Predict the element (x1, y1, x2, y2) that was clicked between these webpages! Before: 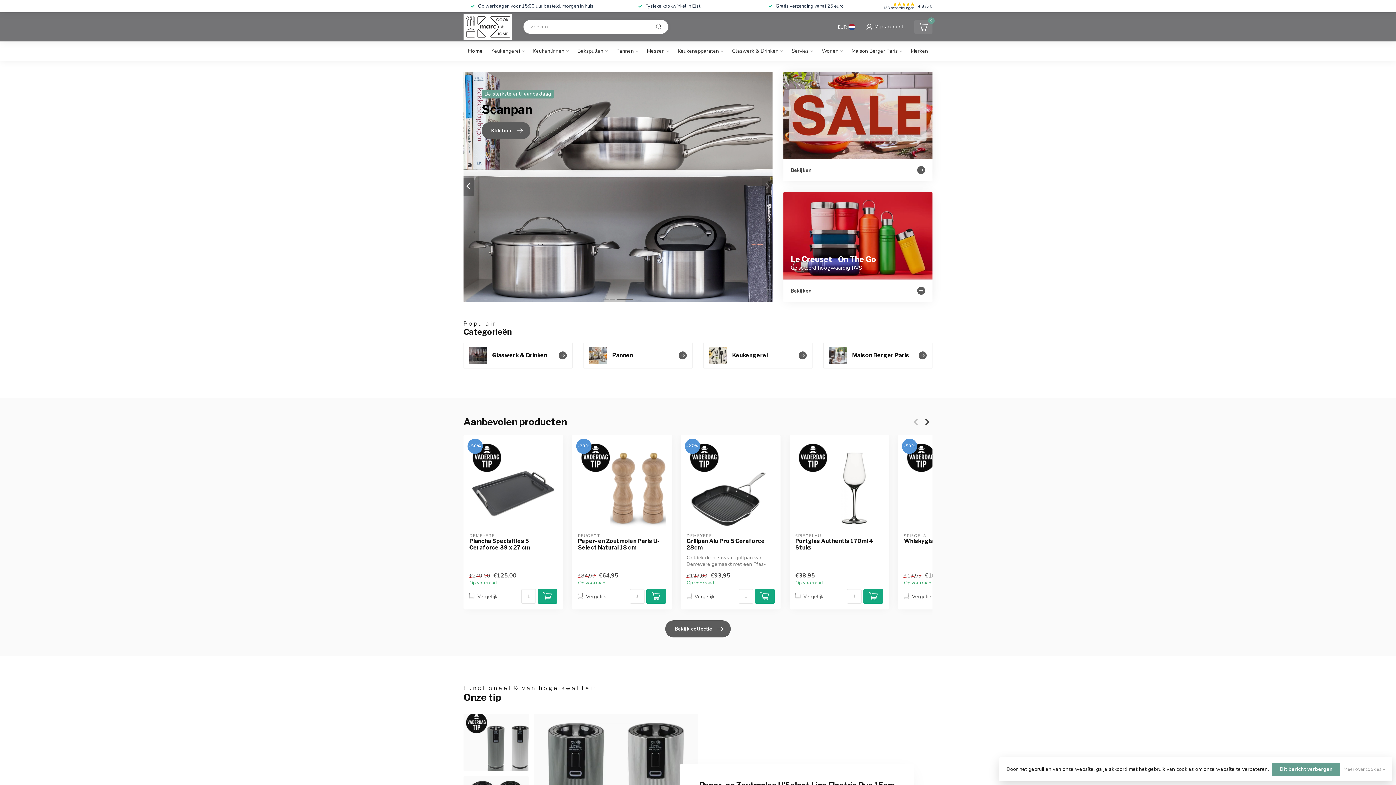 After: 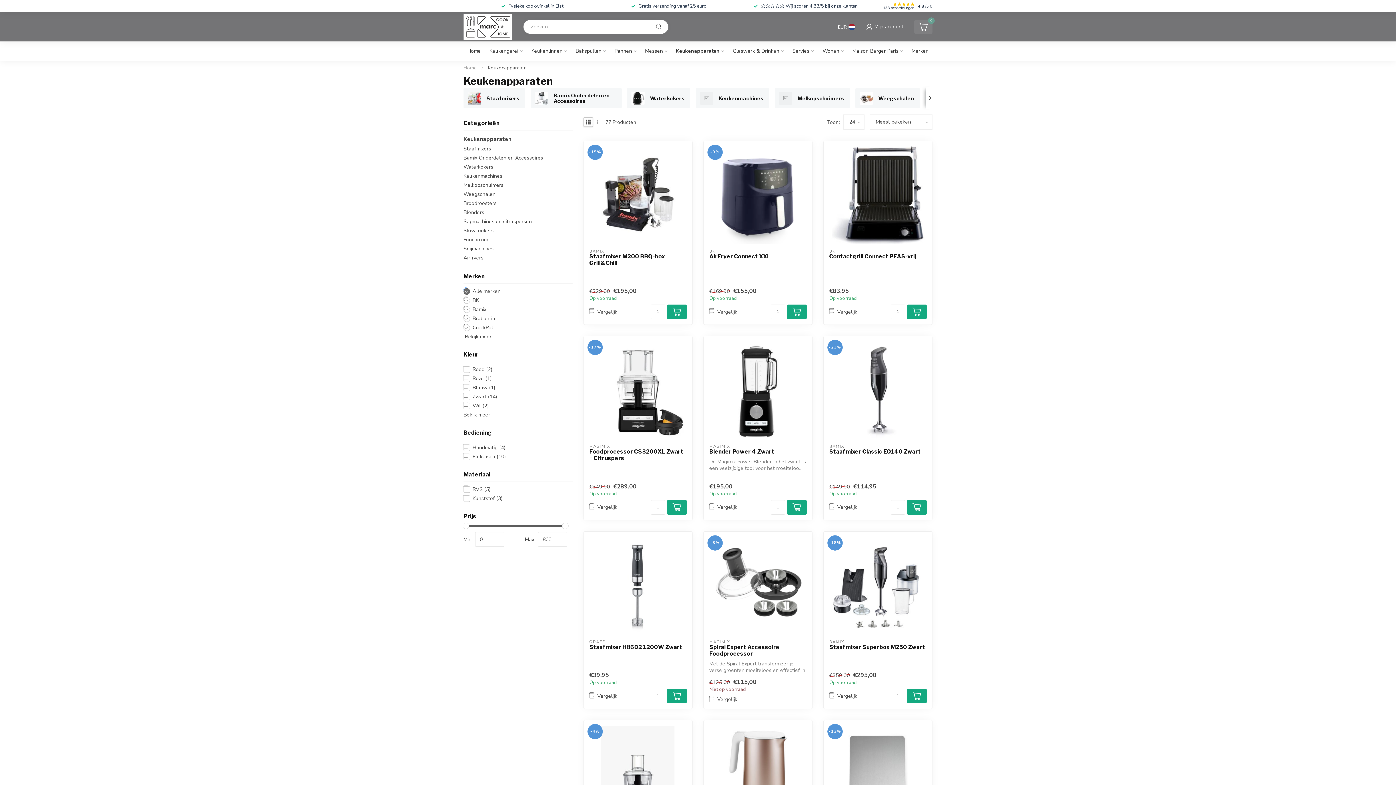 Action: label: Keukenapparaten bbox: (678, 41, 723, 60)